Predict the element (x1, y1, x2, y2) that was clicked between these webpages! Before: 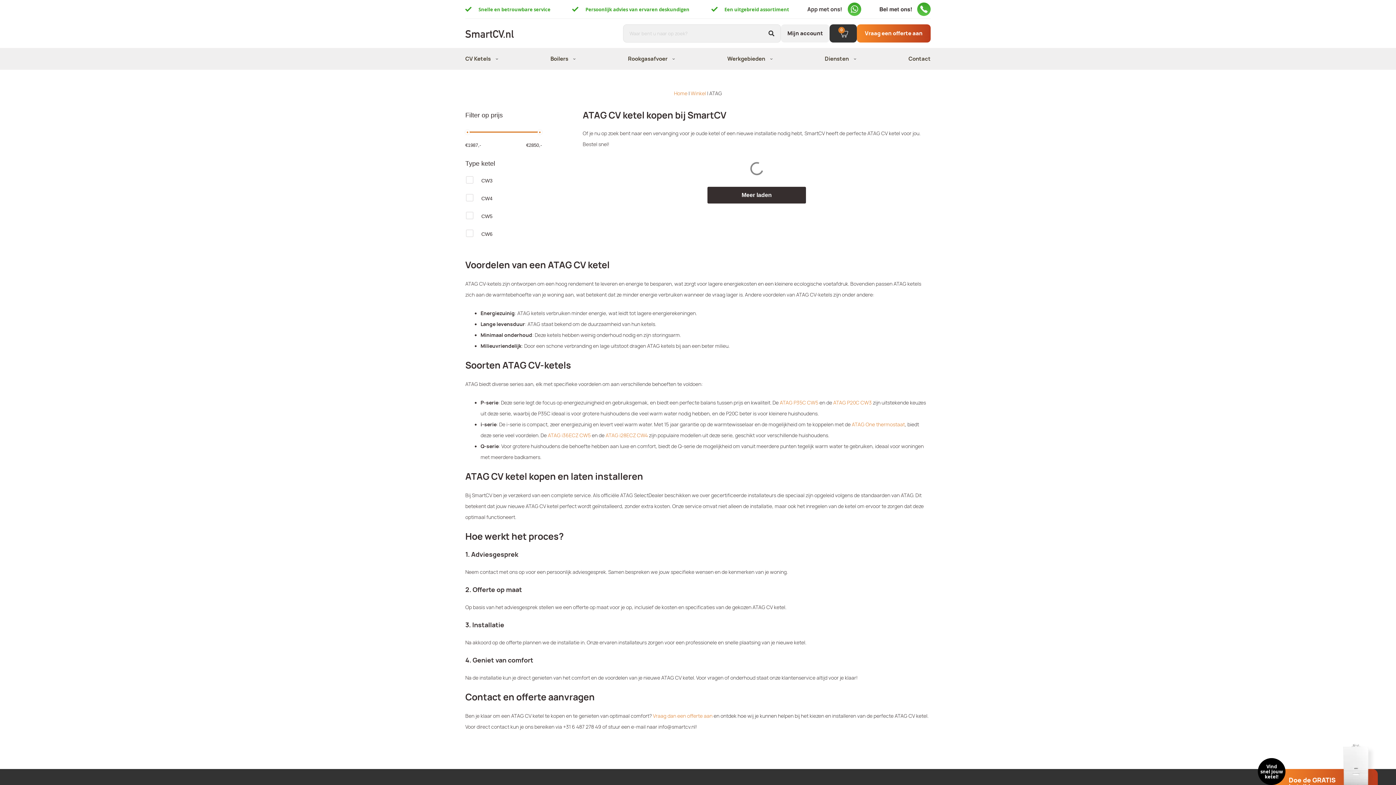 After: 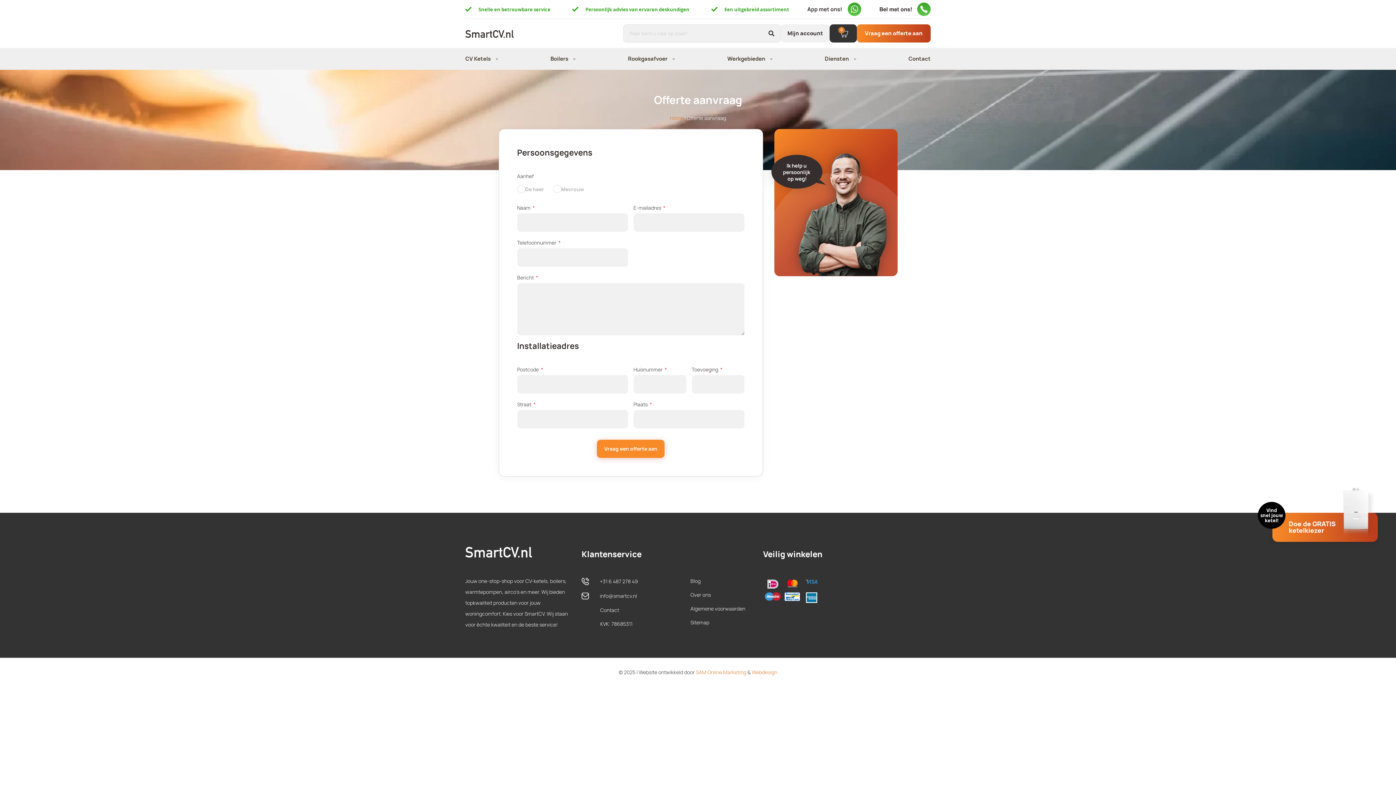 Action: label: Vraag dan een offerte aan bbox: (653, 713, 712, 719)